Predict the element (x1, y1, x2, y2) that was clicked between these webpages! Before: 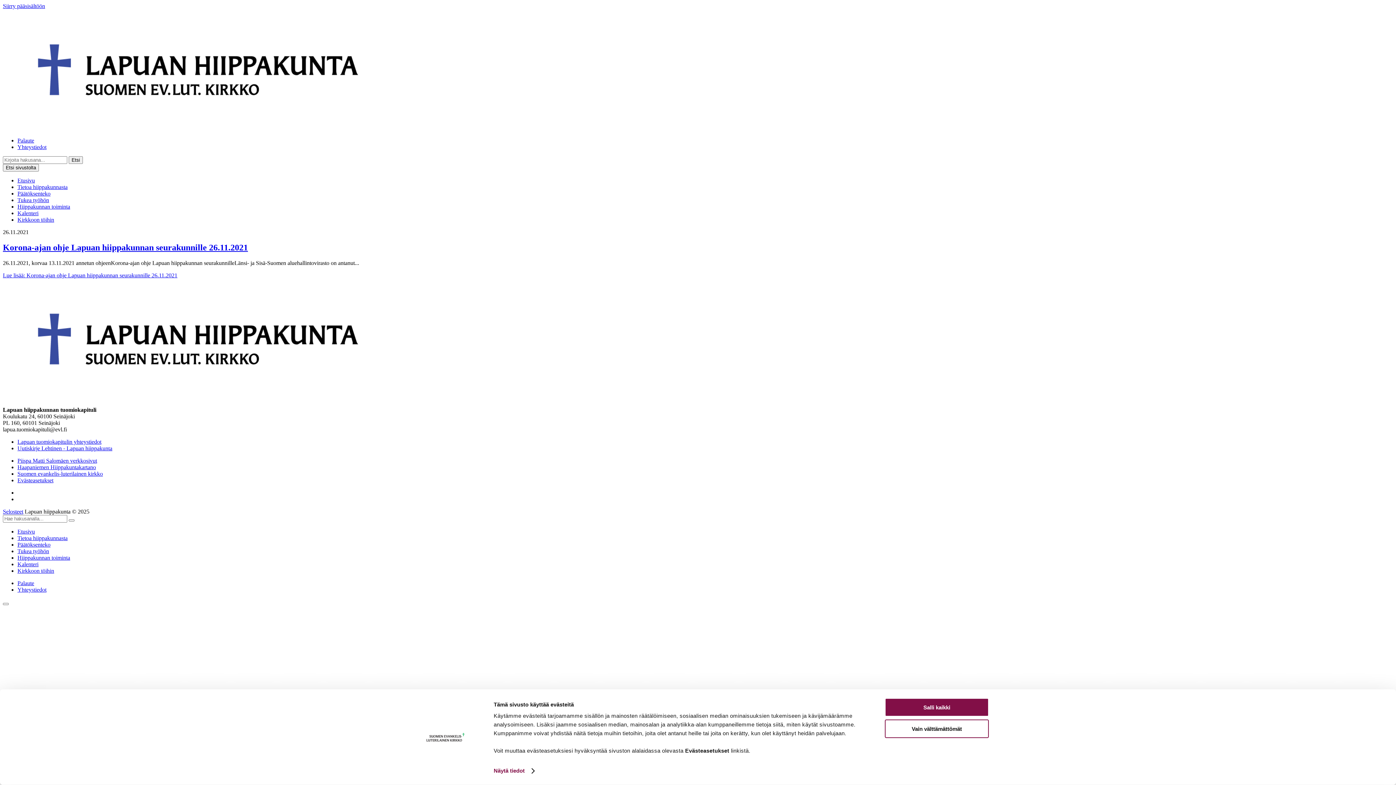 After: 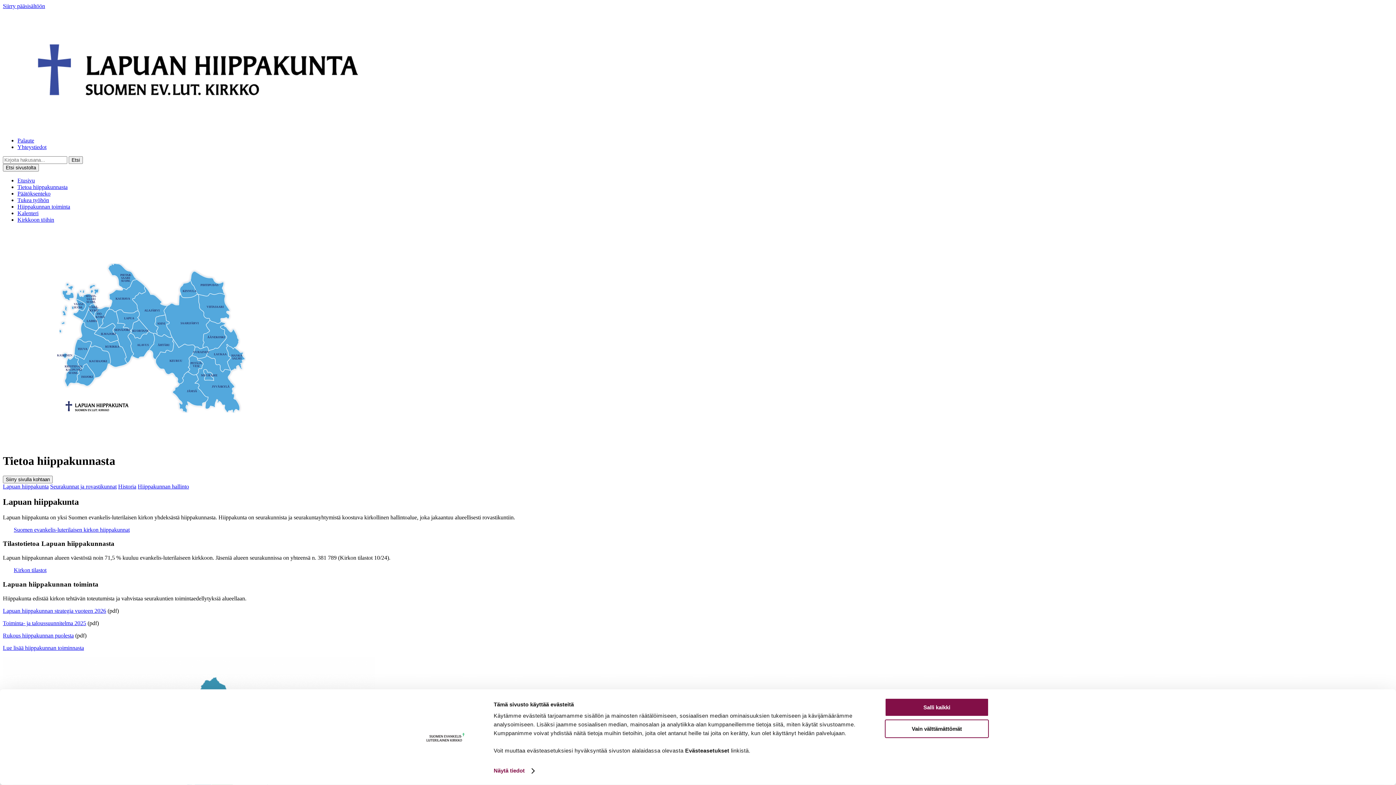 Action: label: Tietoa hiippakunnasta bbox: (17, 535, 67, 541)